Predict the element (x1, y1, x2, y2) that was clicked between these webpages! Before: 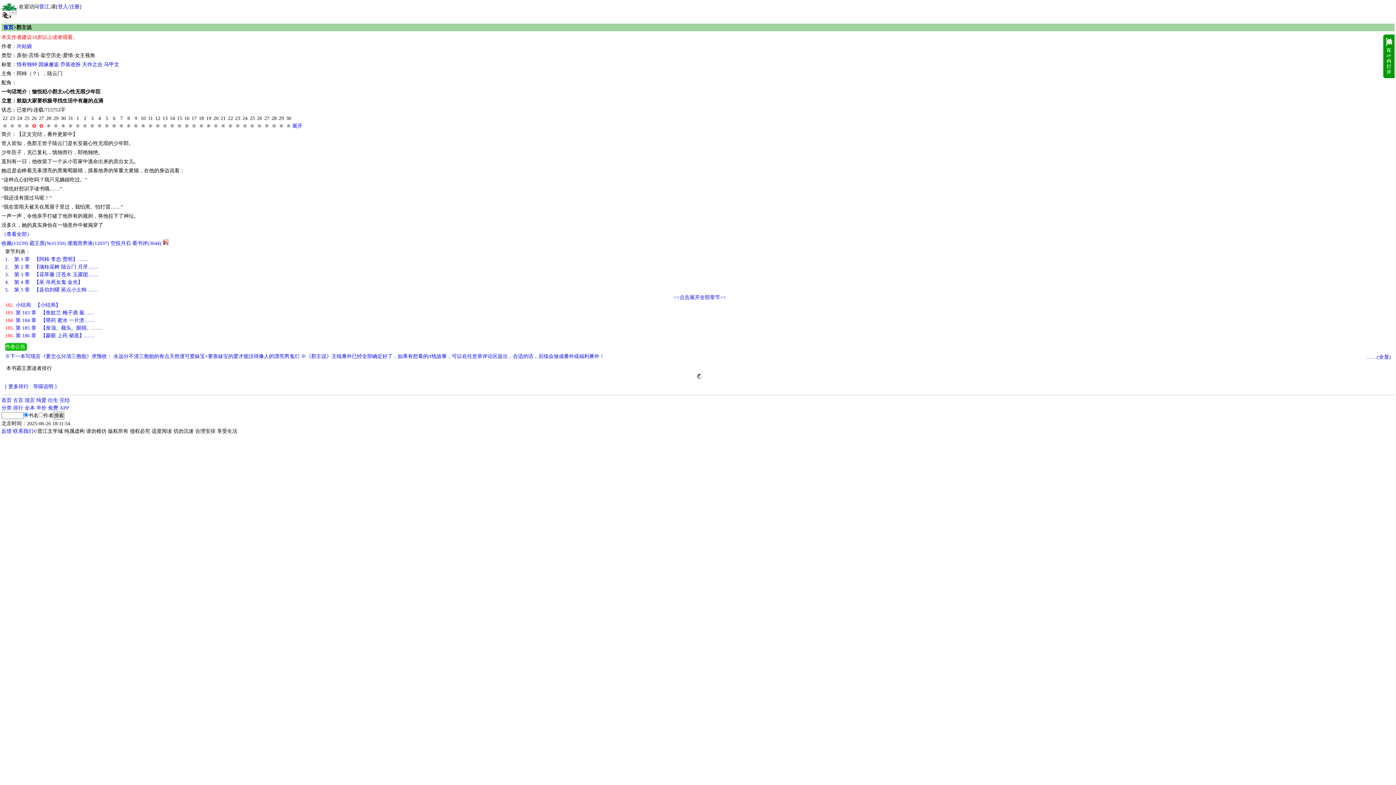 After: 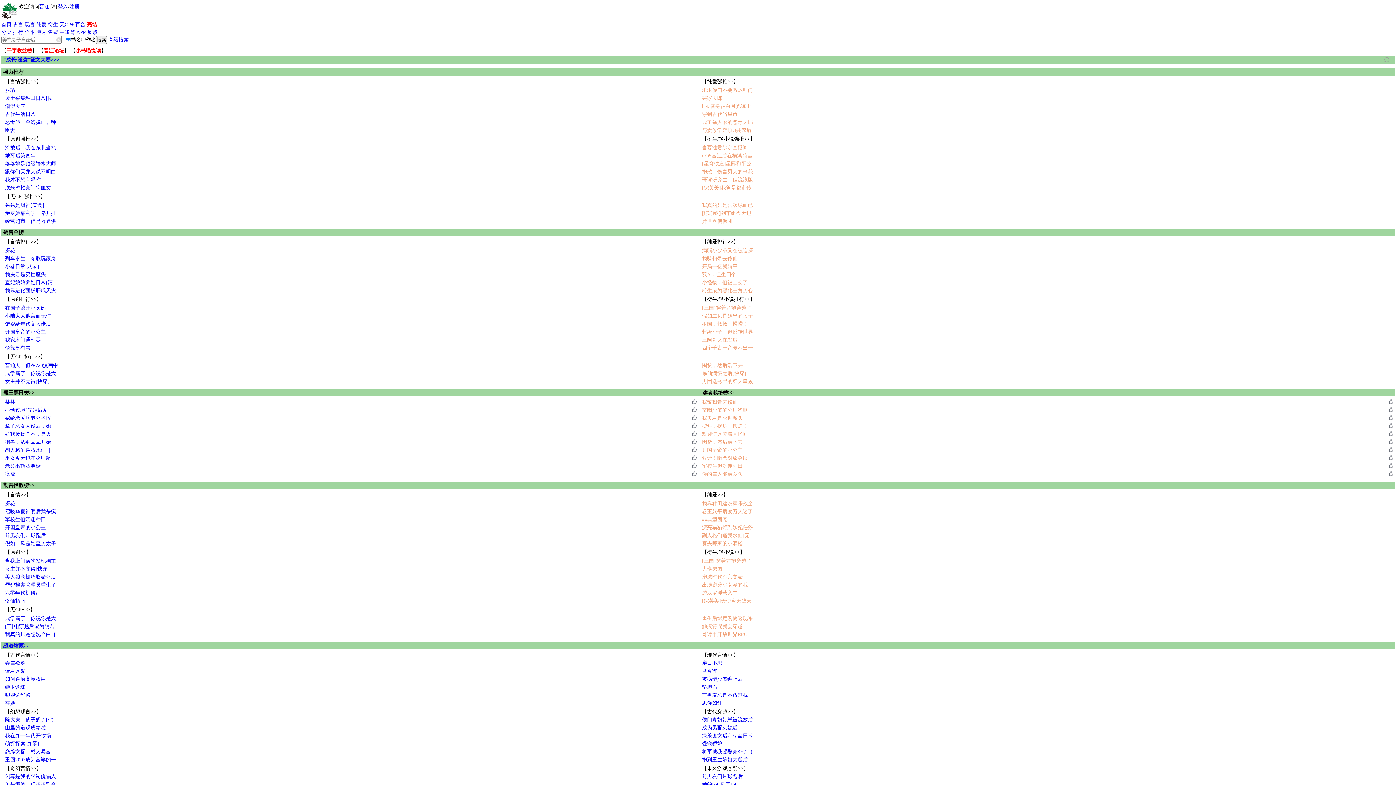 Action: label: 首页 bbox: (1, 397, 11, 403)